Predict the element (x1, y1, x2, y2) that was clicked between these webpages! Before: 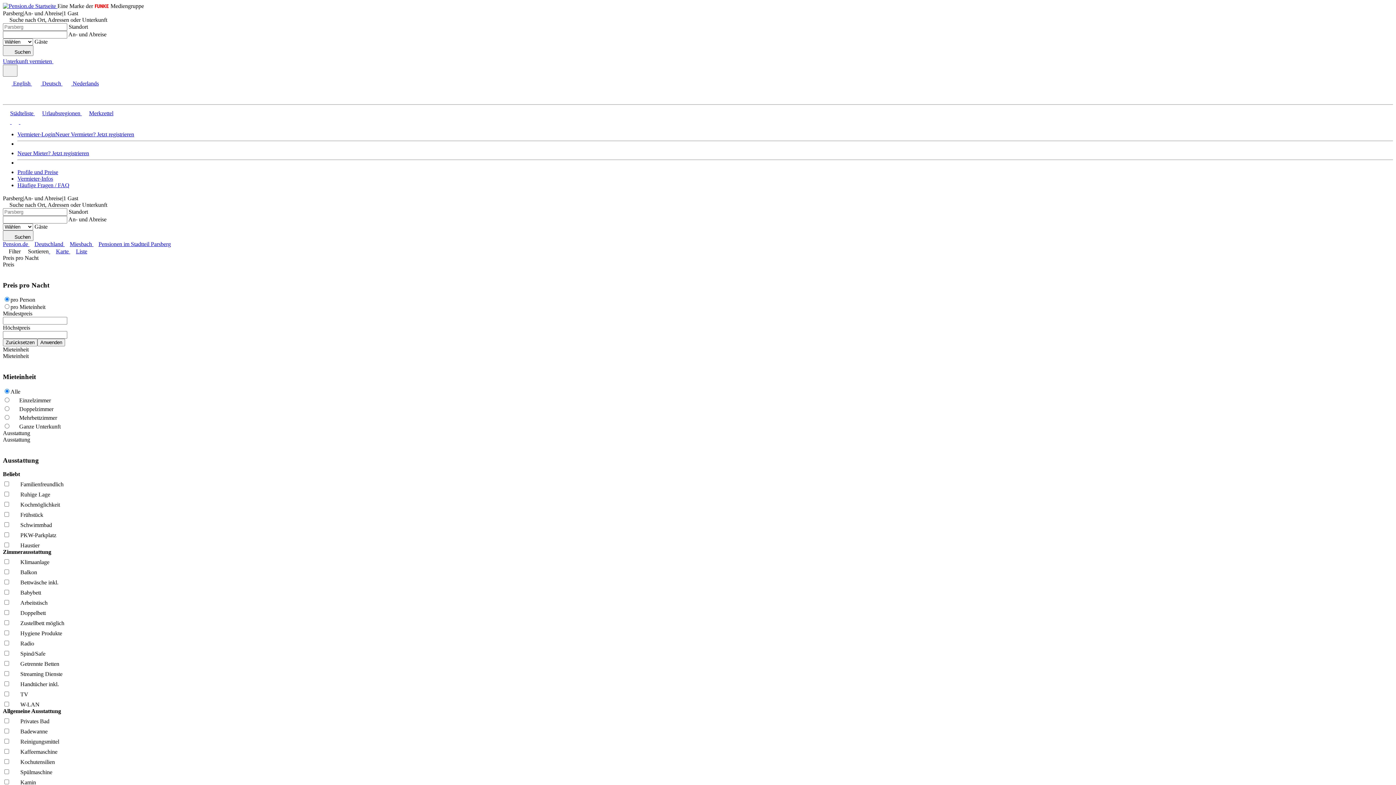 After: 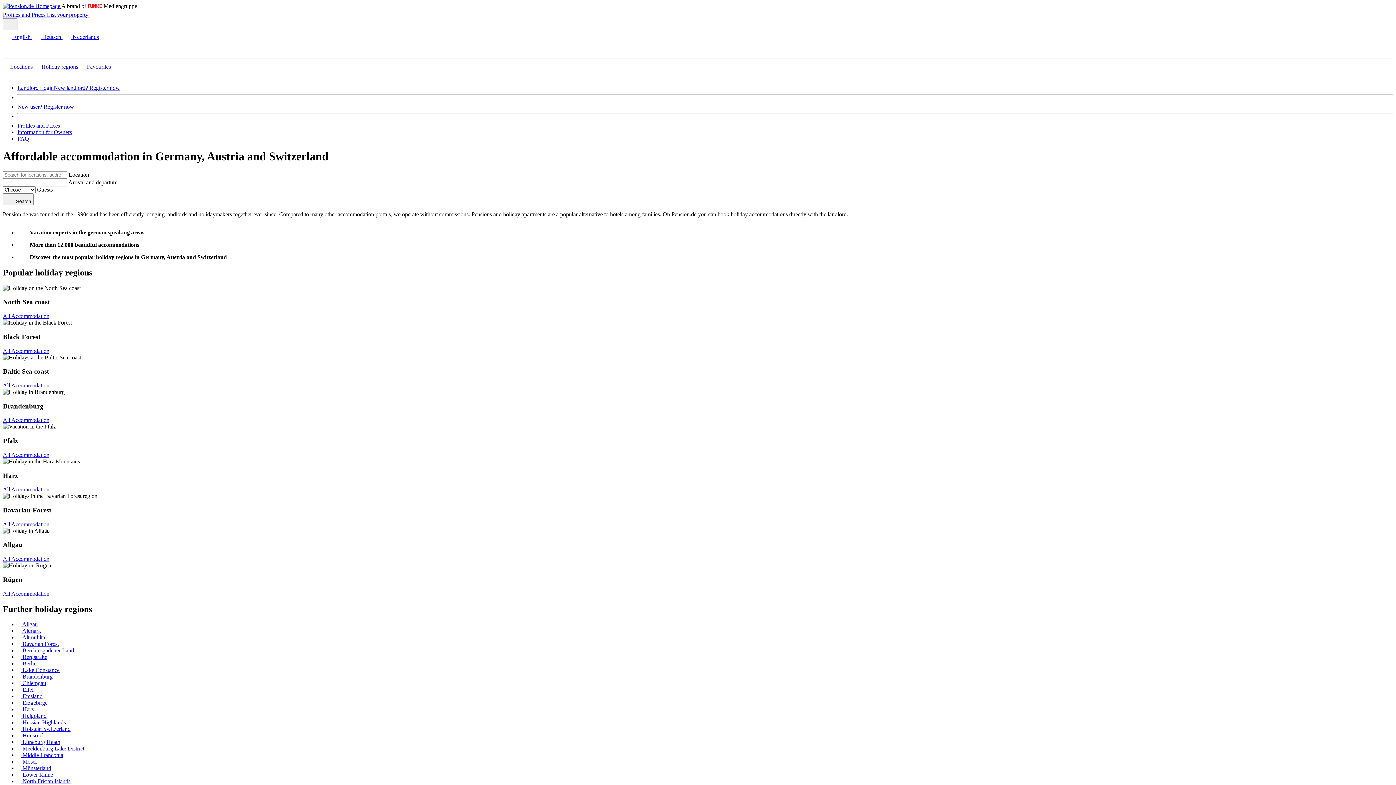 Action: label:  English  bbox: (2, 80, 32, 86)